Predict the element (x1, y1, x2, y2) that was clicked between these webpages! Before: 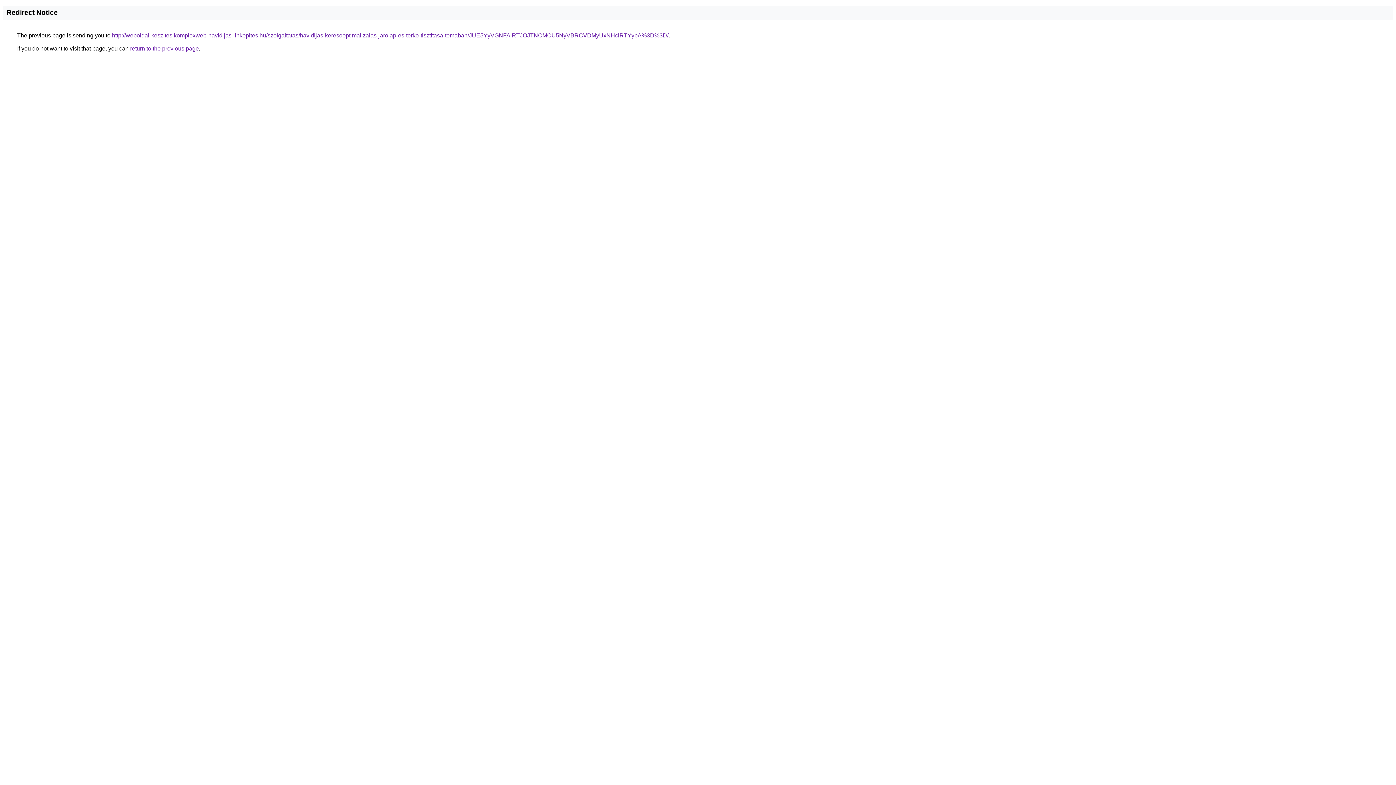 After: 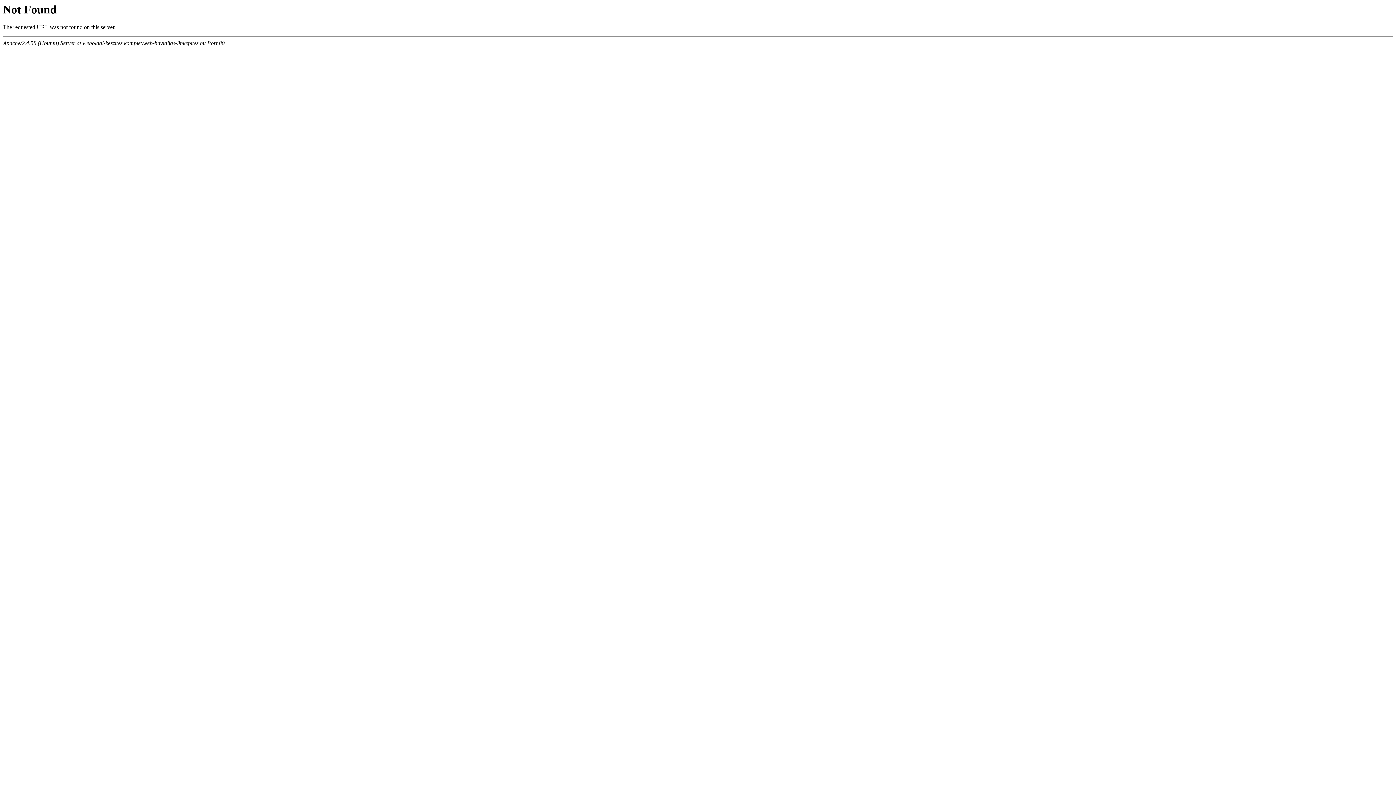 Action: label: http://weboldal-keszites.komplexweb-havidijas-linkepites.hu/szolgaltatas/havidijas-keresooptimalizalas-jarolap-es-terko-tisztitasa-temaban/JUE5YyVGNFAlRTJOJTNCMCU5NyVBRCVDMyUxNHclRTYybA%3D%3D/ bbox: (112, 32, 668, 38)